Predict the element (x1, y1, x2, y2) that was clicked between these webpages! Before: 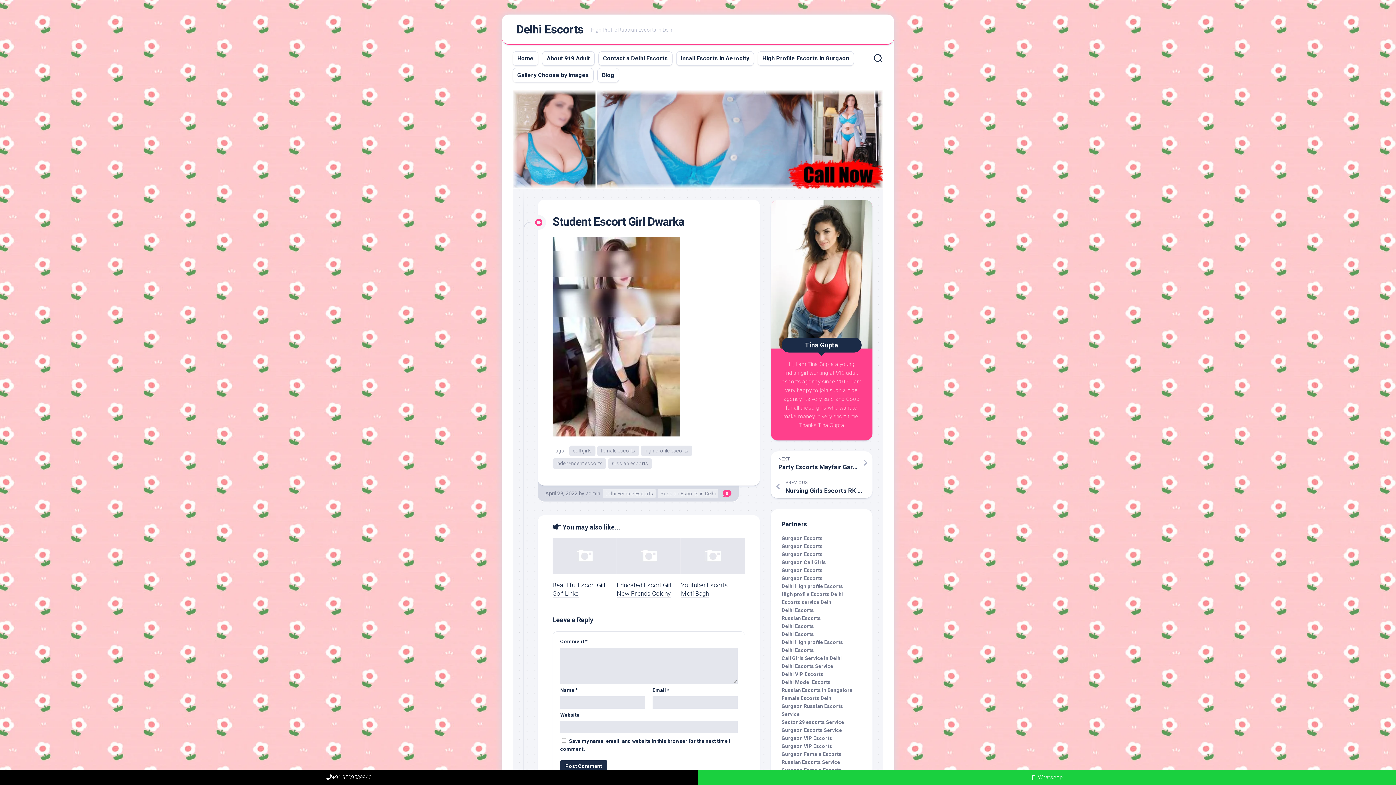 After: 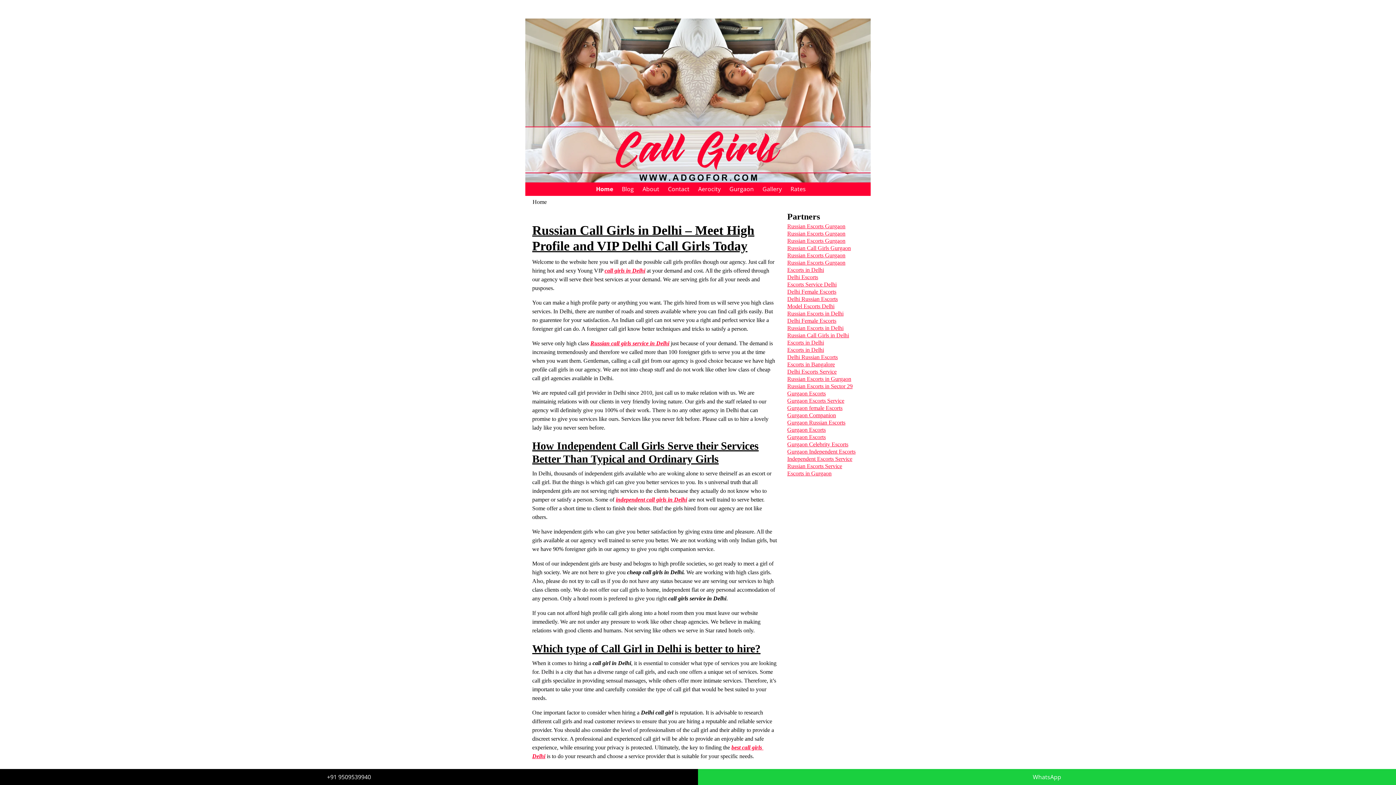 Action: bbox: (781, 655, 842, 661) label: Call Girls Service in Delhi